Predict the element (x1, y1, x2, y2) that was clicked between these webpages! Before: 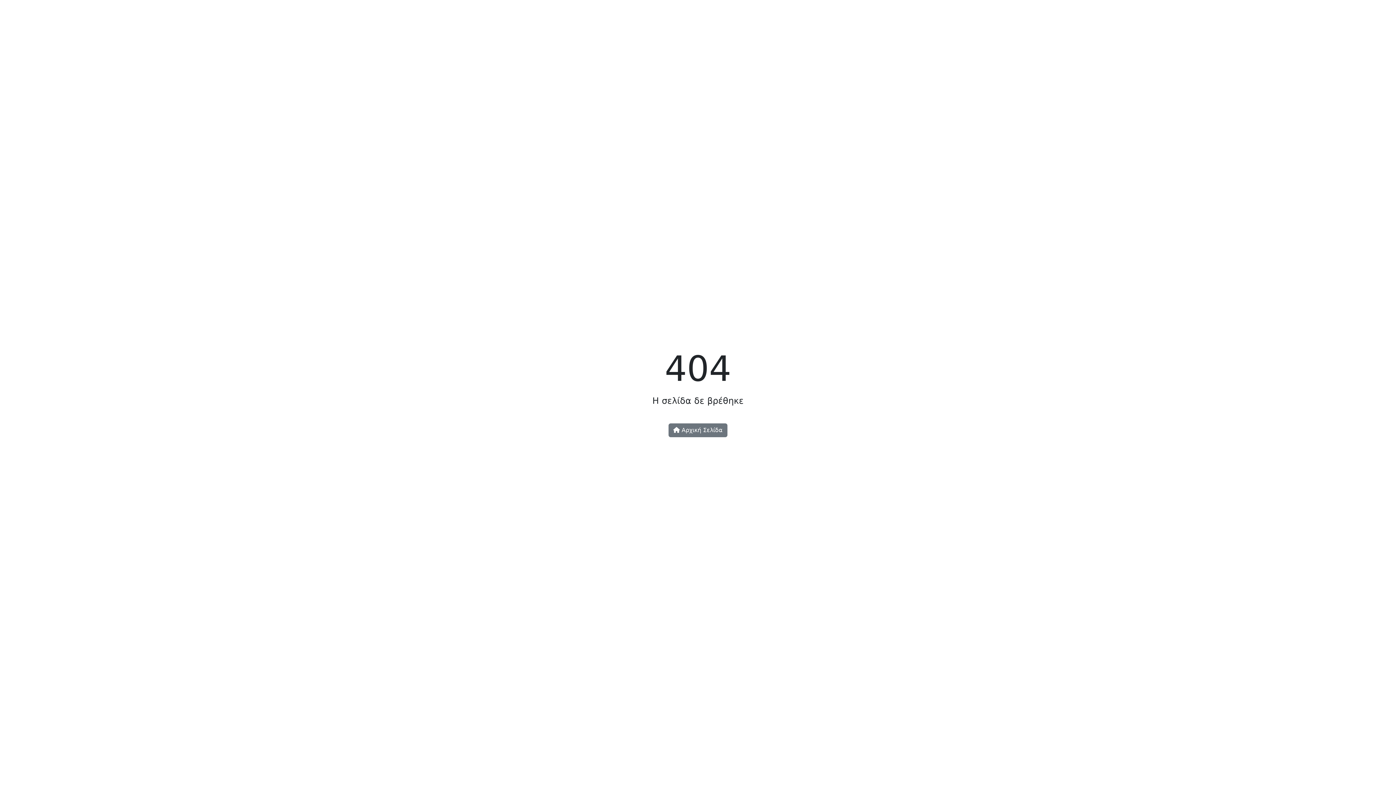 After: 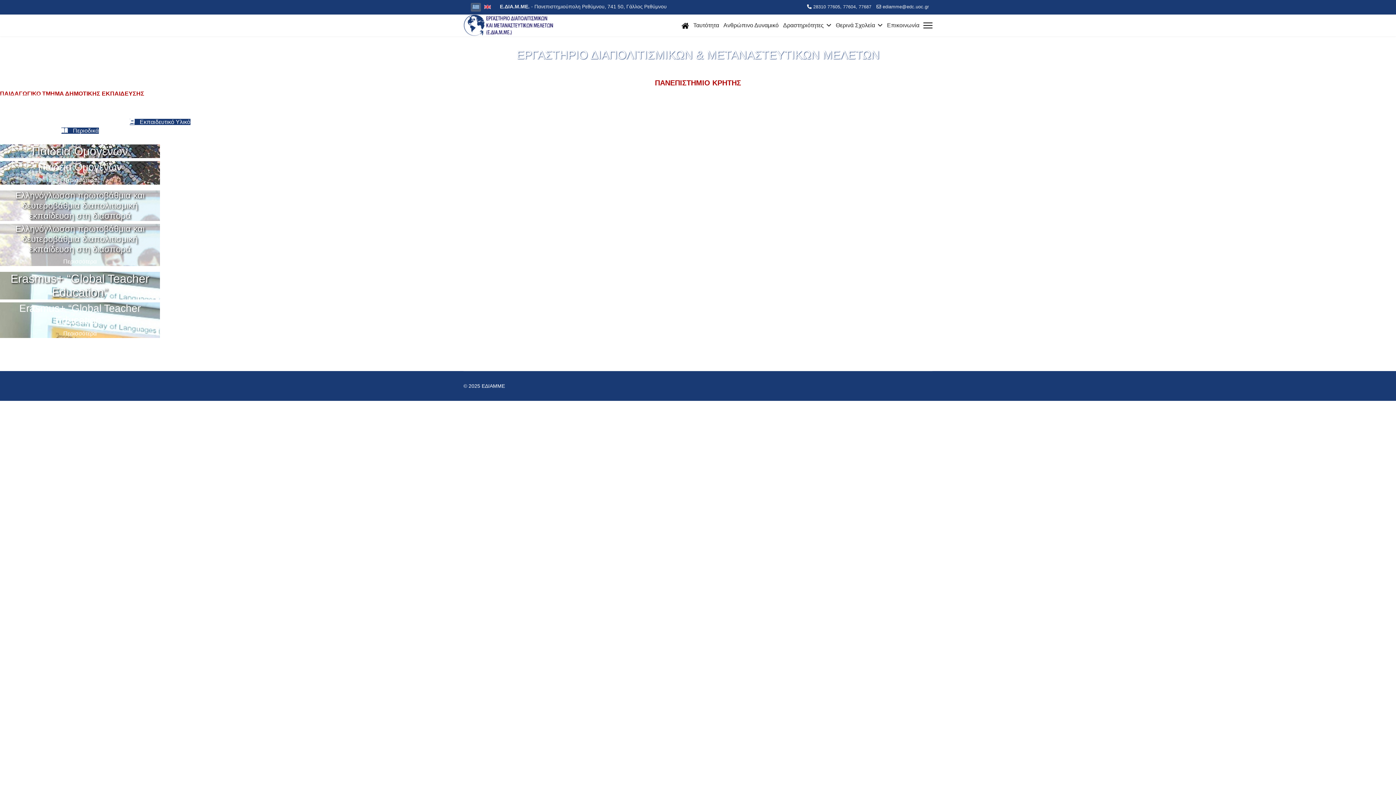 Action: bbox: (668, 423, 727, 437) label:  Αρχική Σελίδα